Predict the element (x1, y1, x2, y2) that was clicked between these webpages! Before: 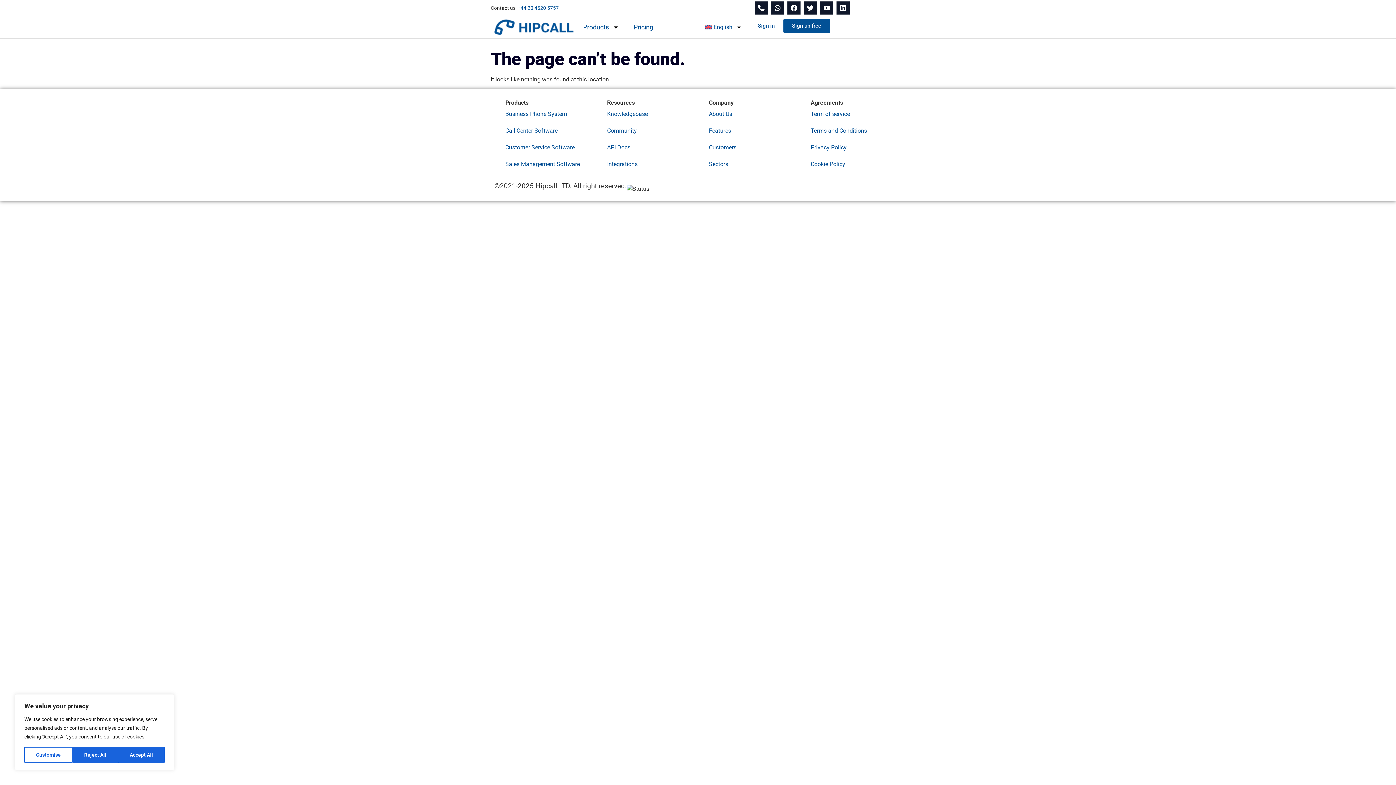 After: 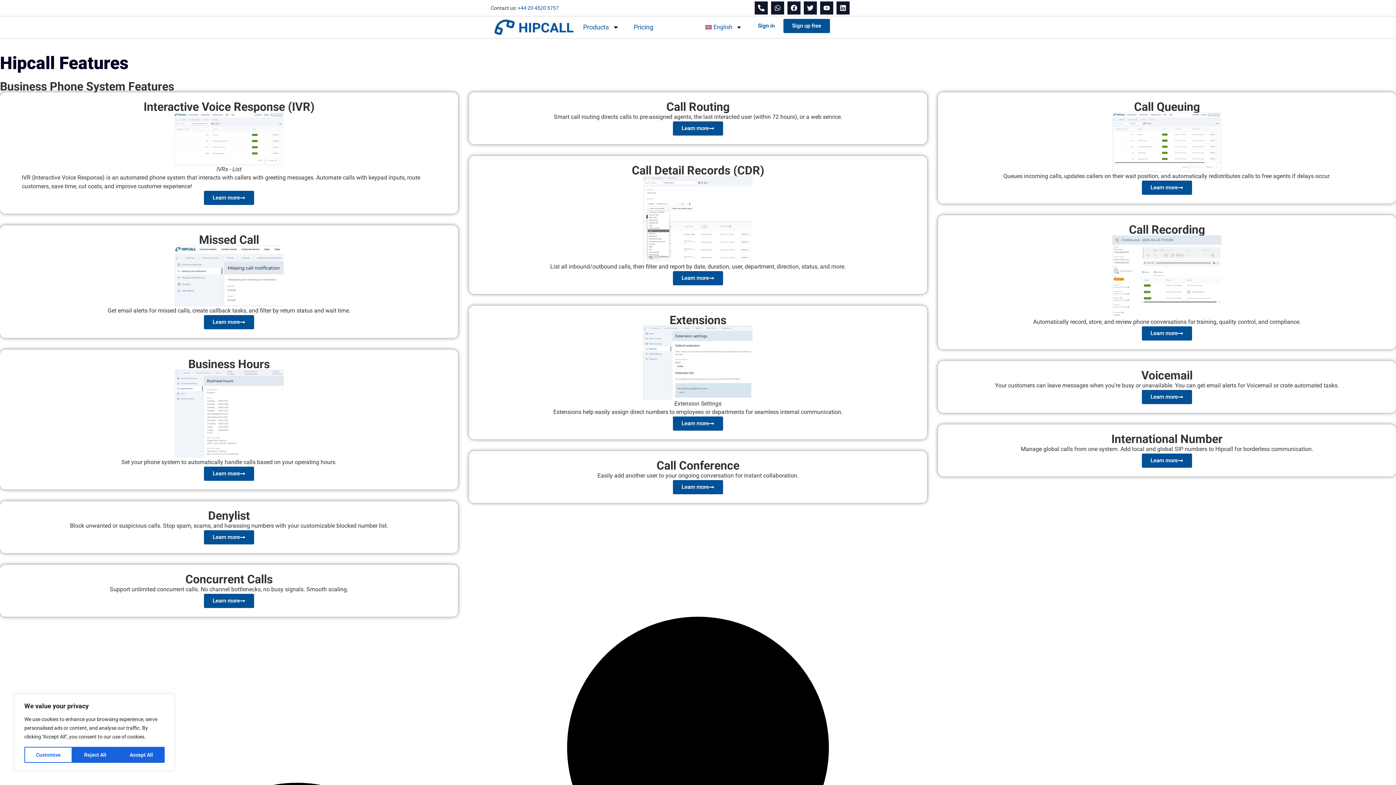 Action: bbox: (701, 122, 796, 139) label: Features